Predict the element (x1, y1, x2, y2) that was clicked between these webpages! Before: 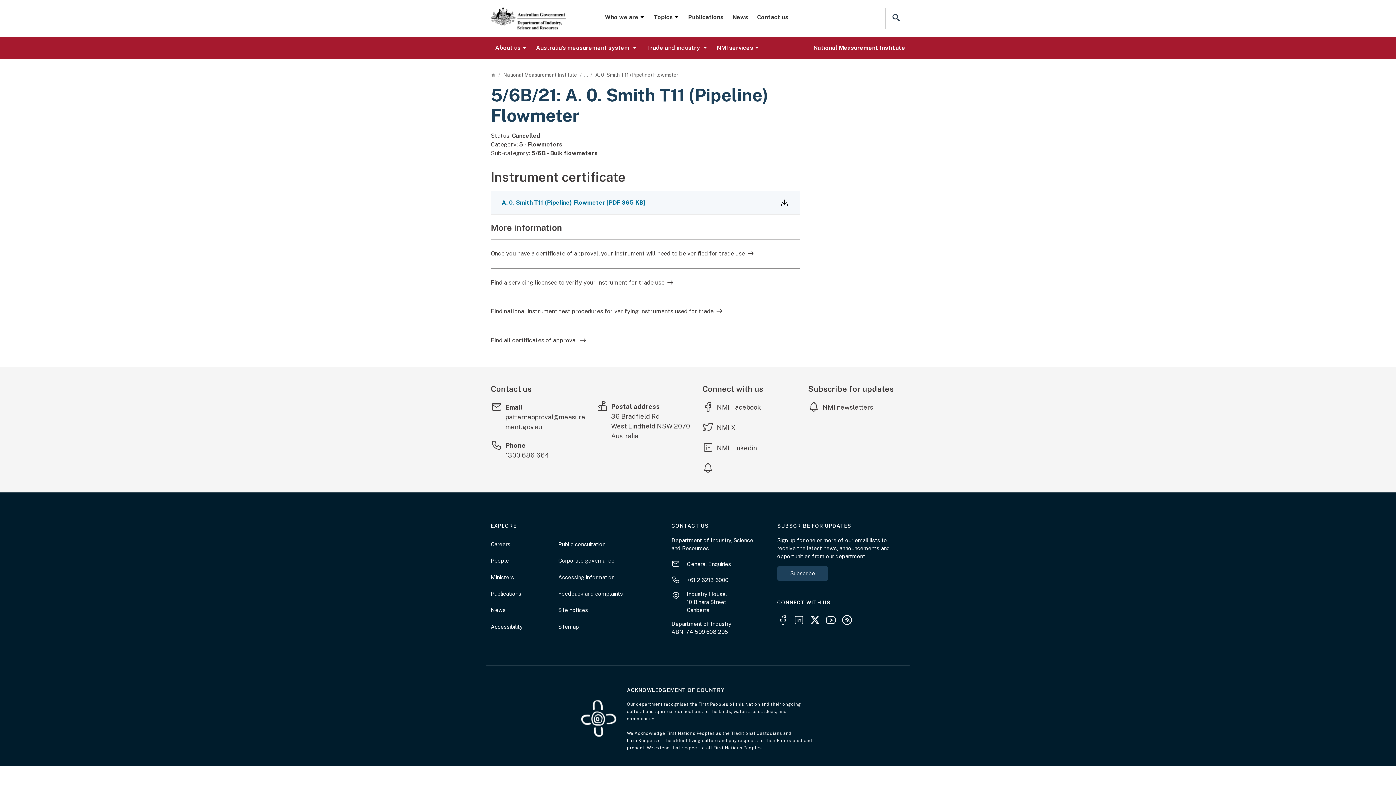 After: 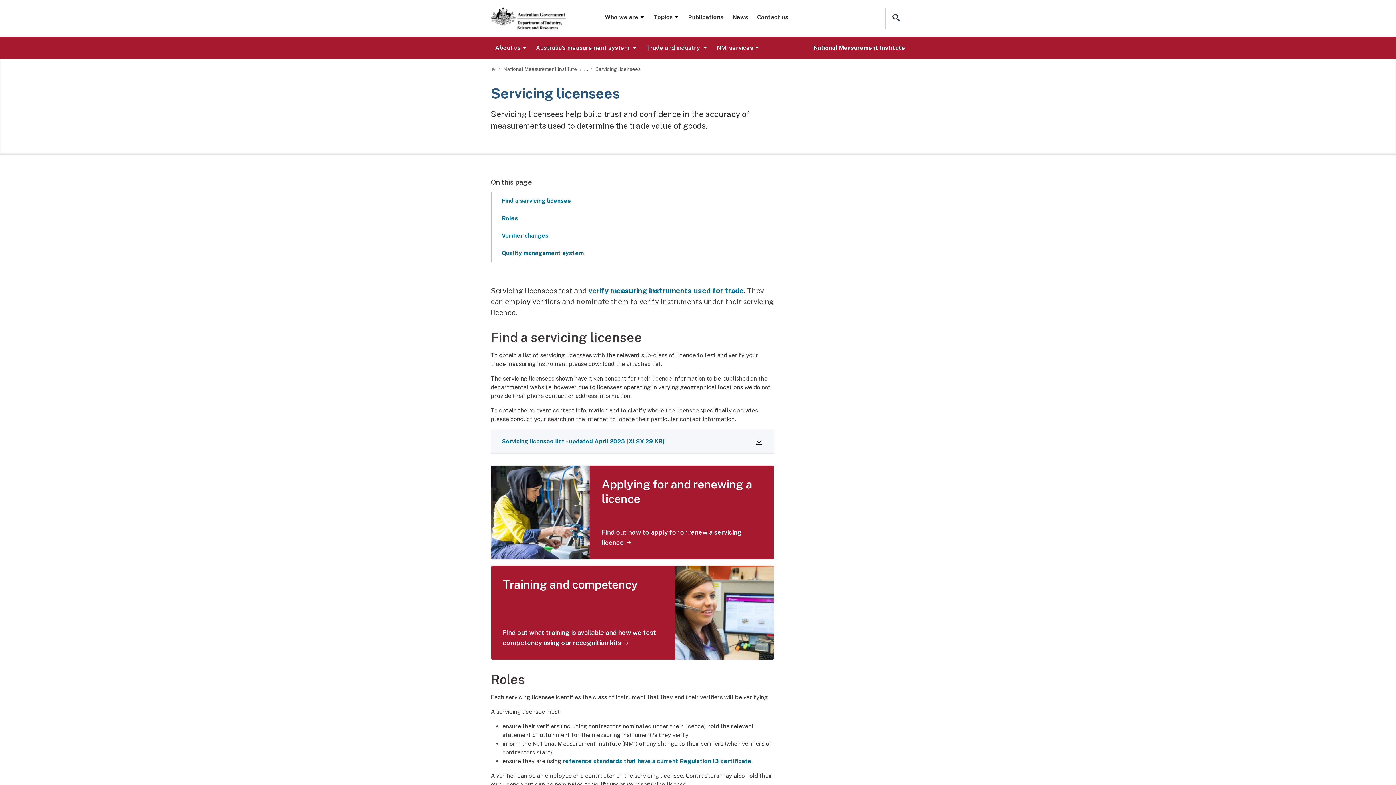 Action: bbox: (490, 274, 673, 291) label: Find a servicing licensee to verify your instrument for trade use